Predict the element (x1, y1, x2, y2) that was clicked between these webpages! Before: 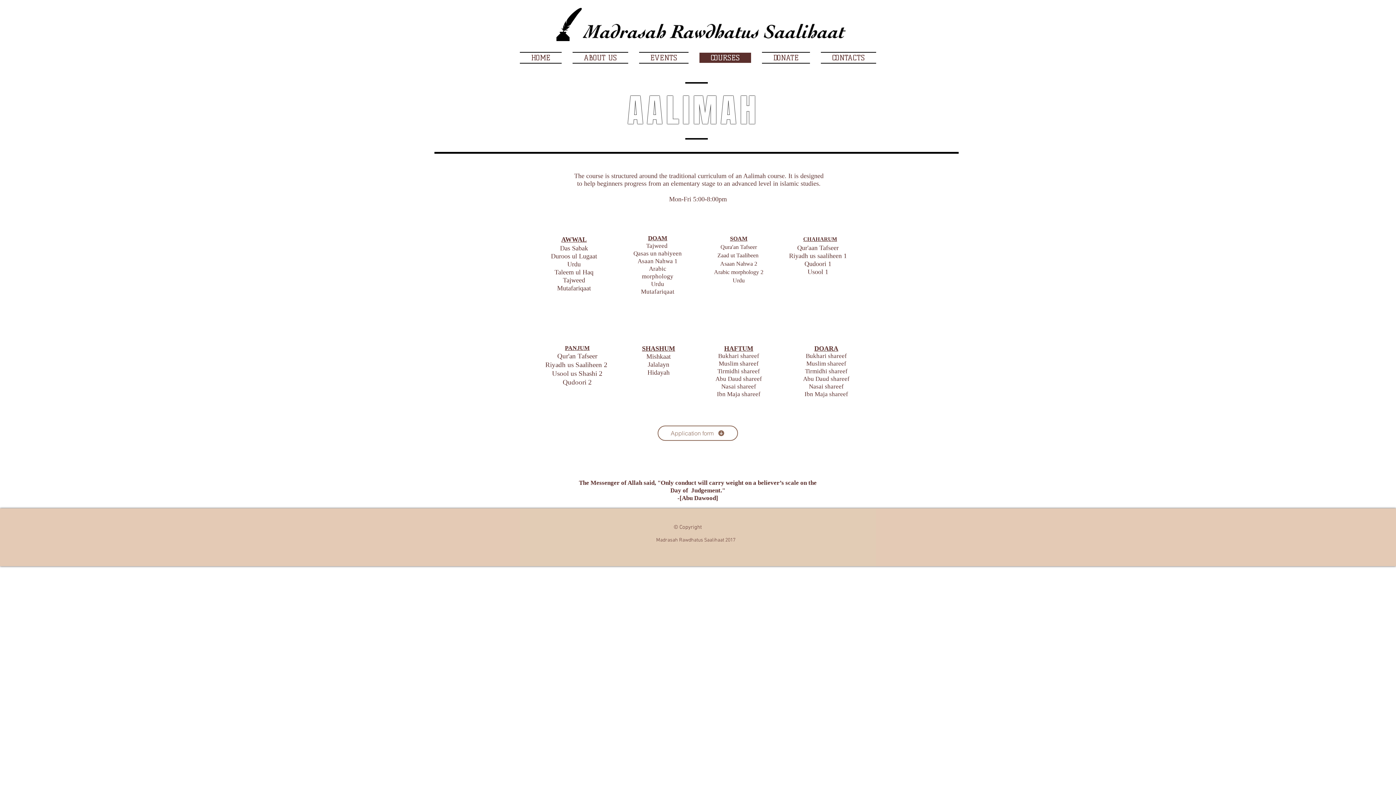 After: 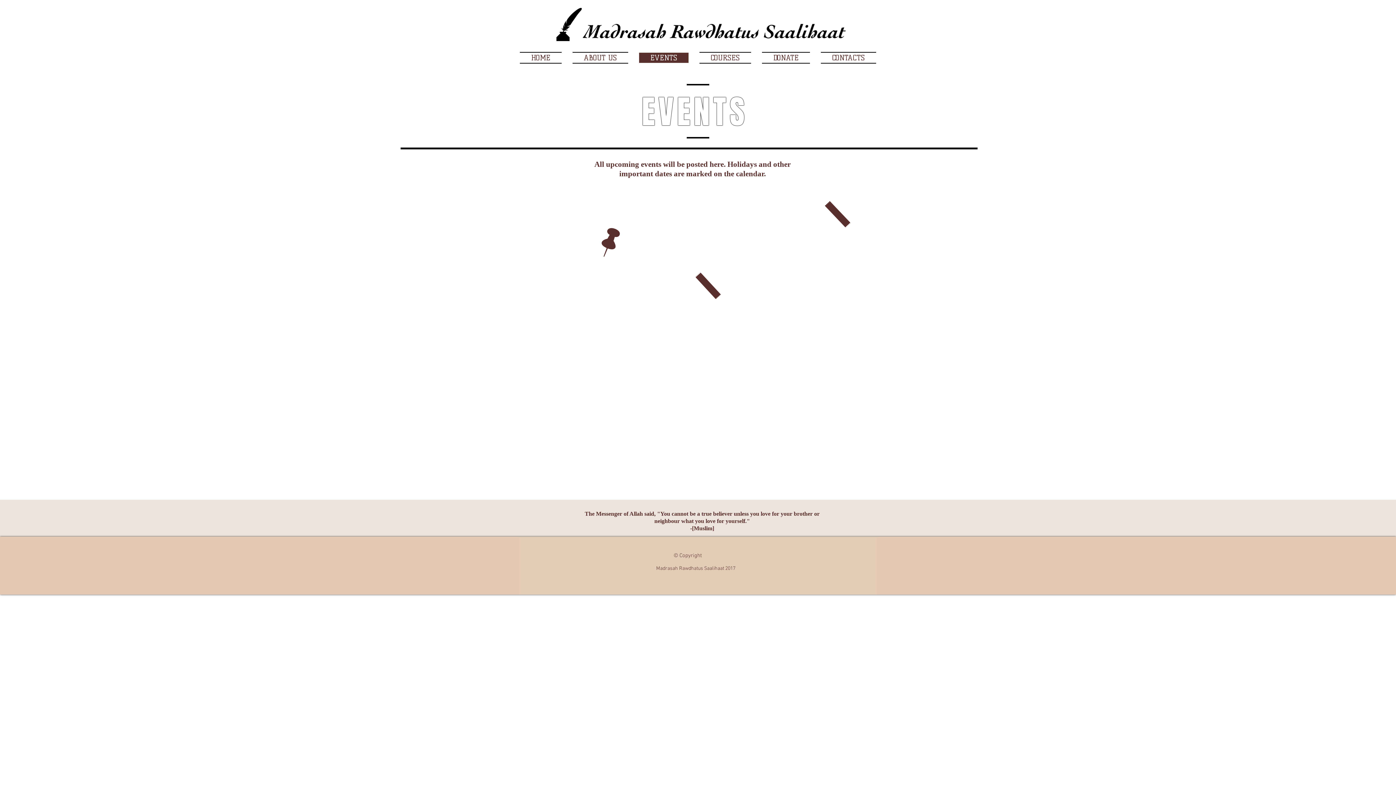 Action: label: EVENTS bbox: (633, 52, 694, 62)